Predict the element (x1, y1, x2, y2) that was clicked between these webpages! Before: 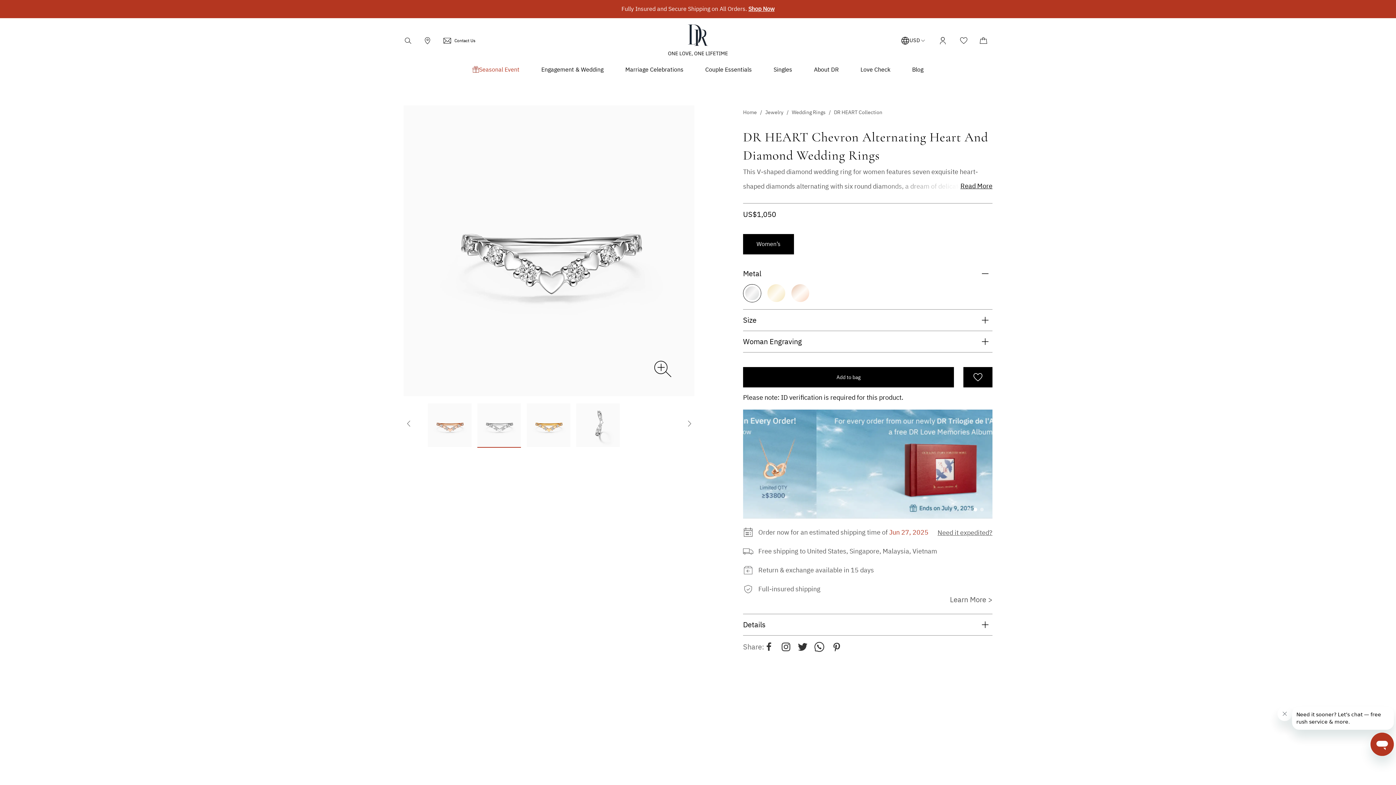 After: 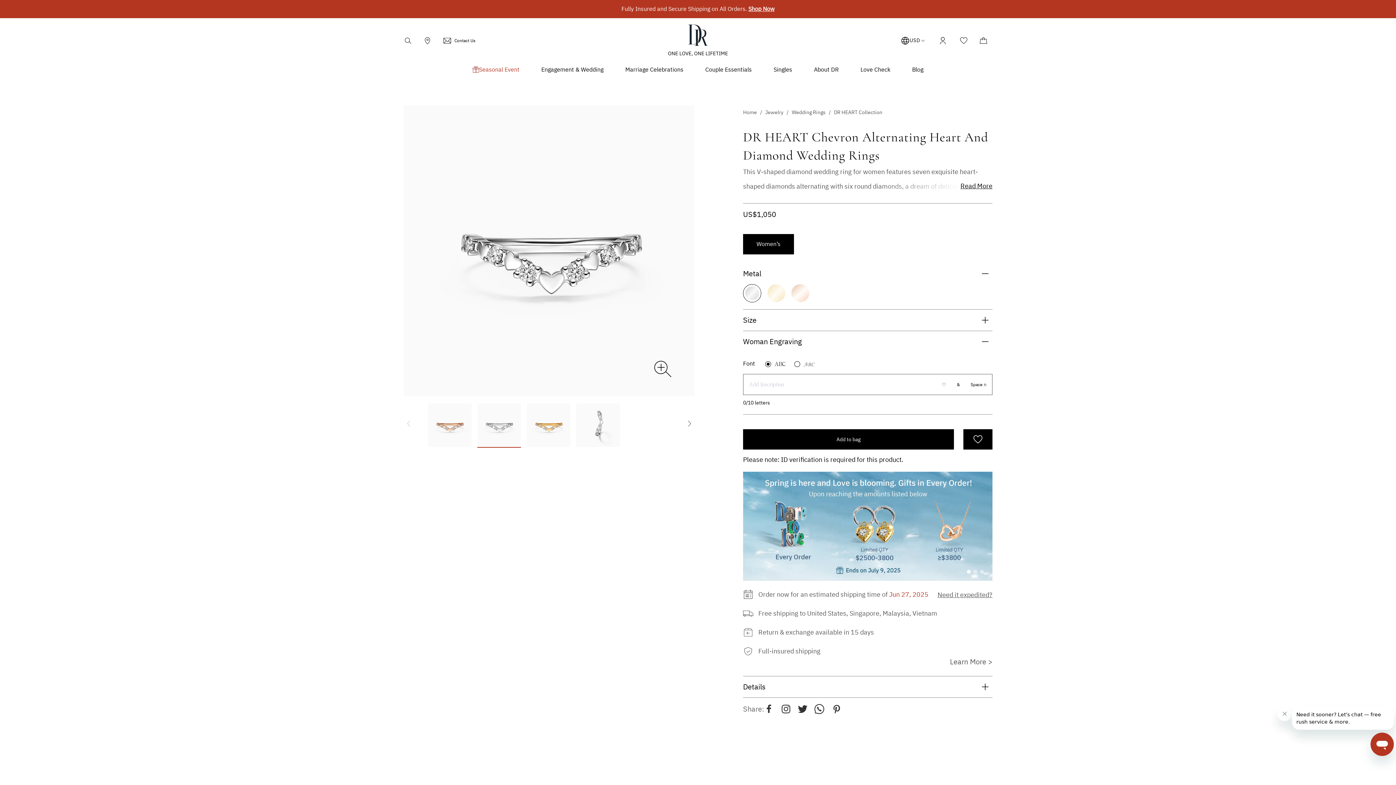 Action: bbox: (743, 331, 992, 352) label: Woman Engraving